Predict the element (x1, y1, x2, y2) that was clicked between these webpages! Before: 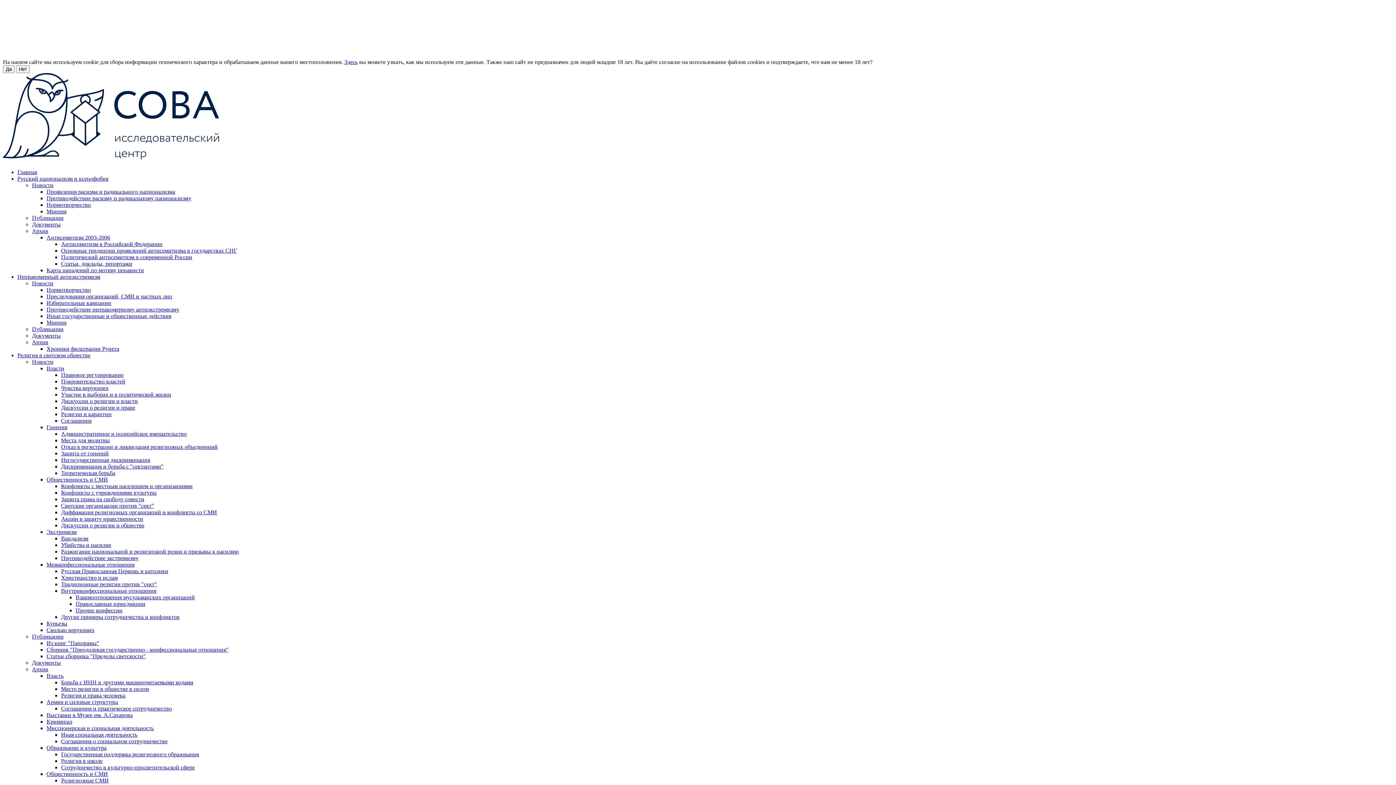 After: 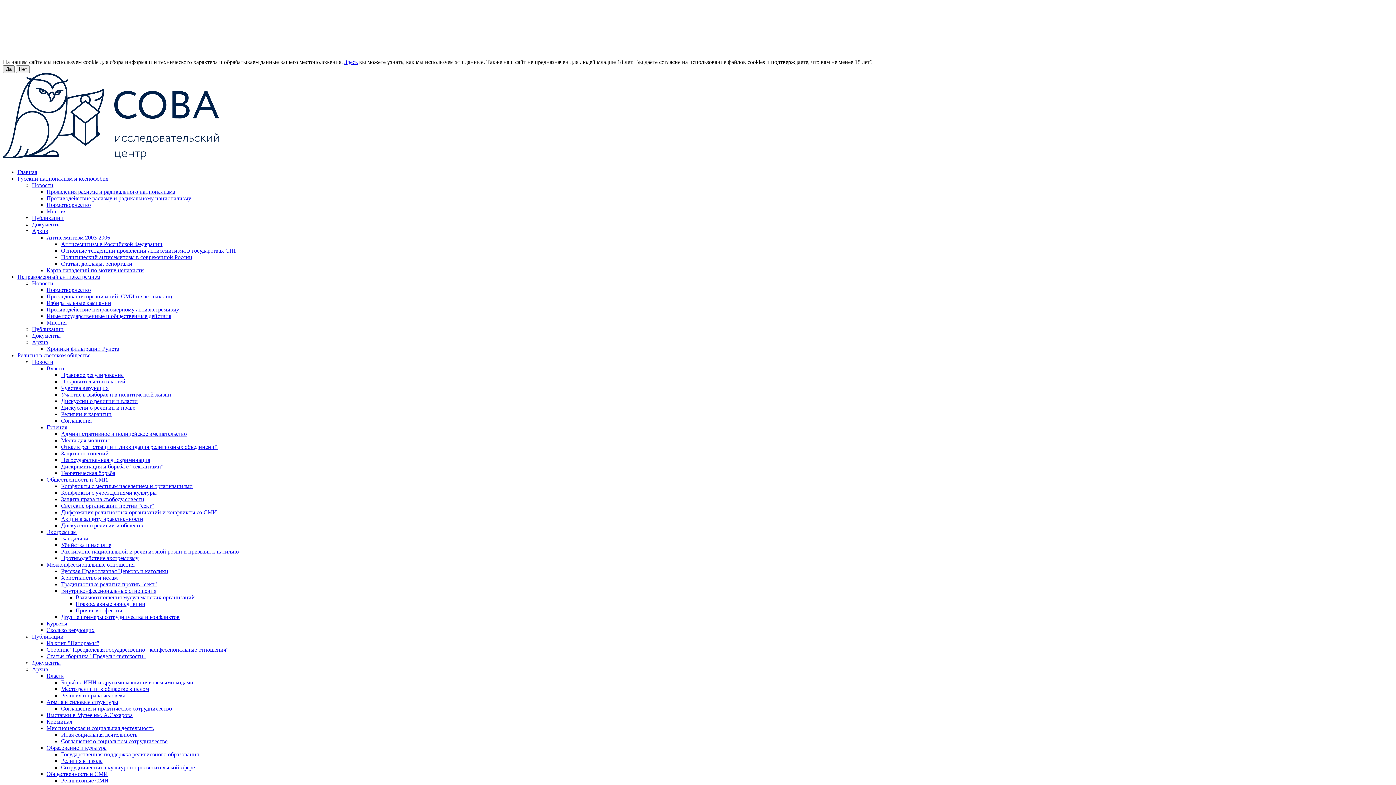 Action: label: Да bbox: (2, 65, 14, 73)